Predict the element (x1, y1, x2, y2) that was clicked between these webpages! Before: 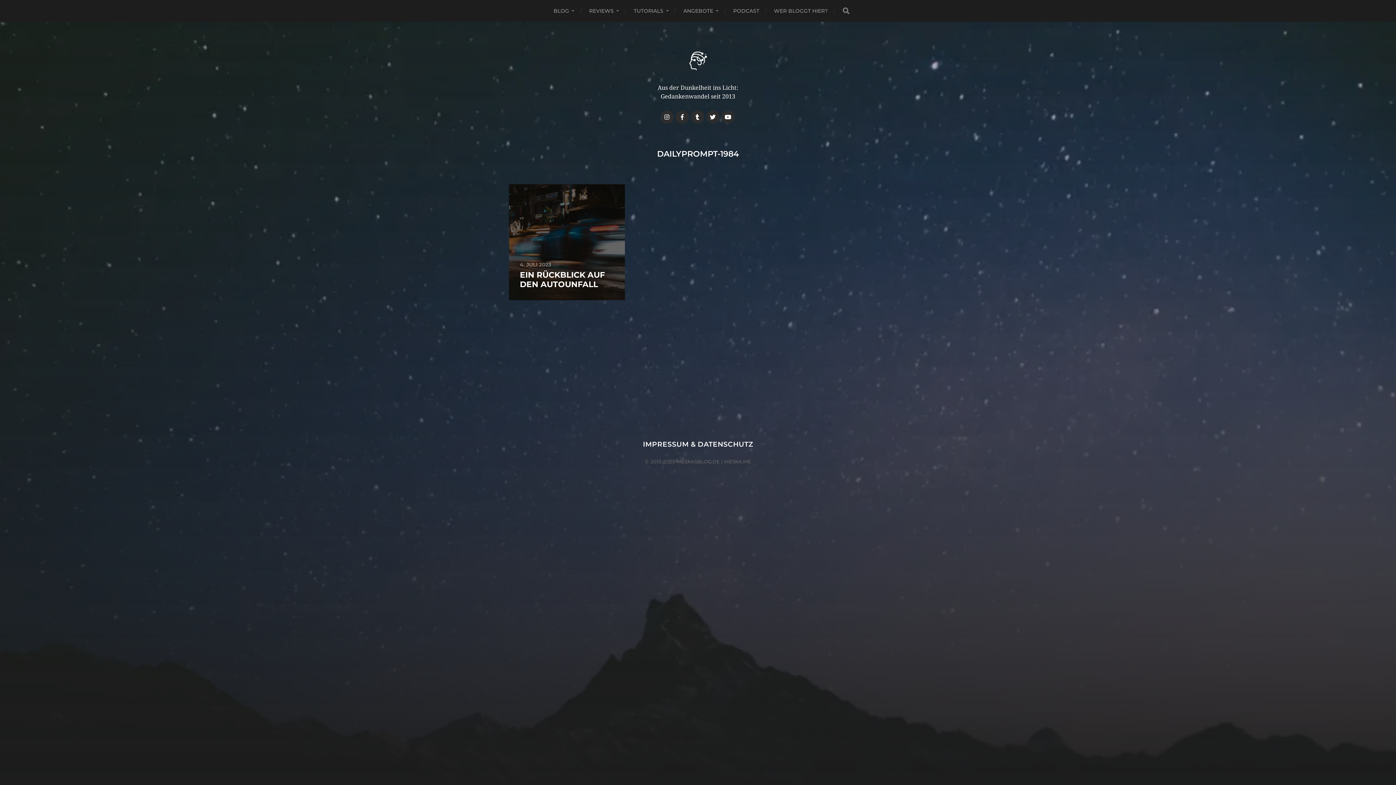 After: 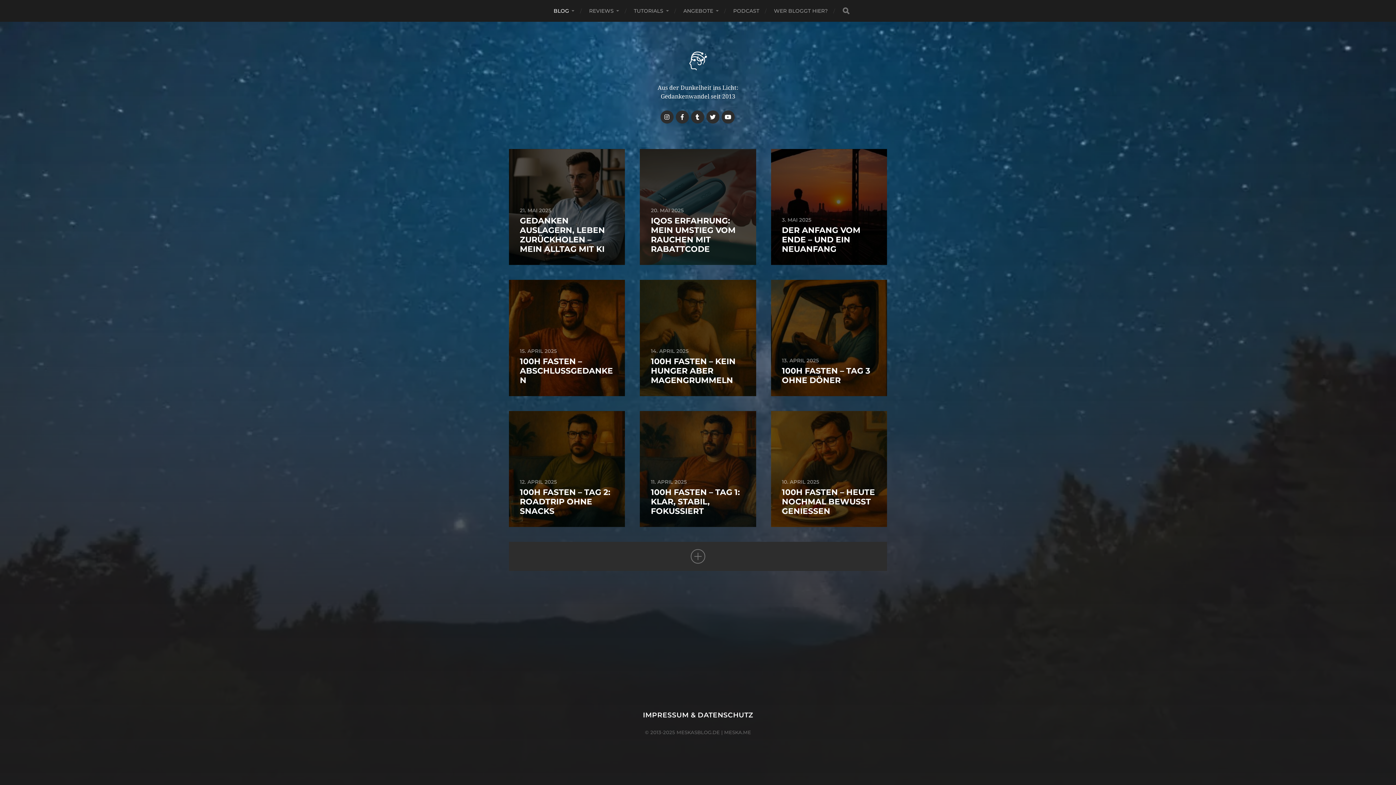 Action: bbox: (676, 458, 751, 464) label: MESKASBLOG.DE | MESKA.ME